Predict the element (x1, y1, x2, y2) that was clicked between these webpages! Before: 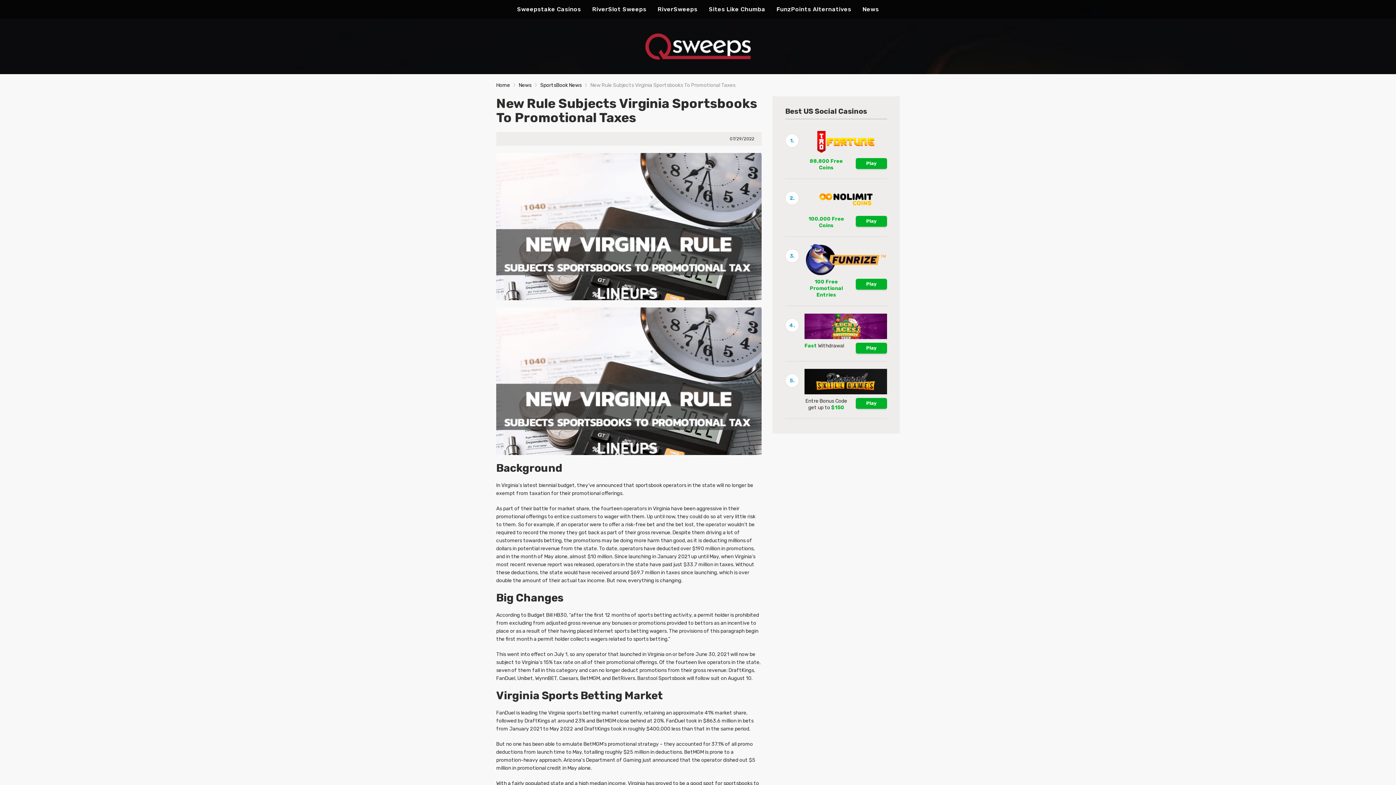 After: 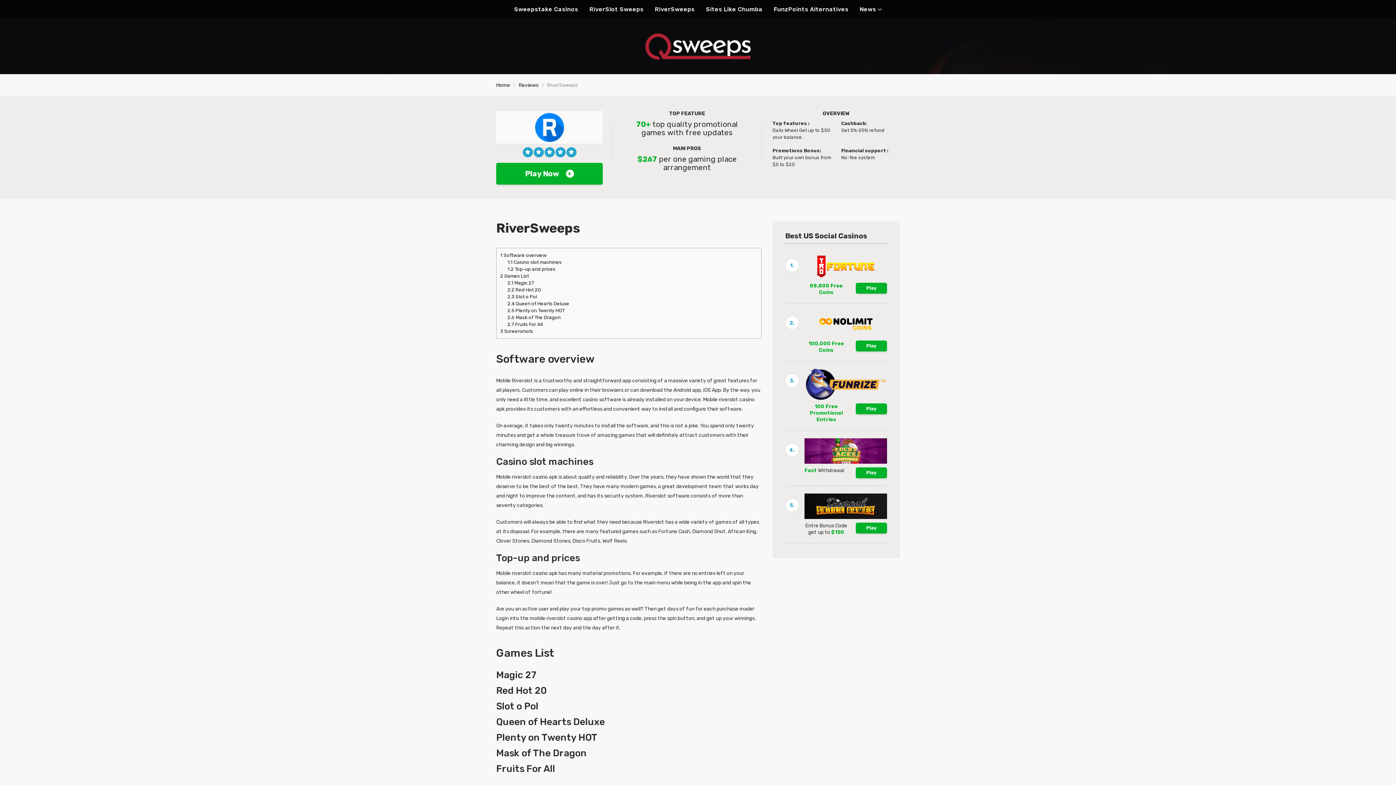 Action: label: RiverSweeps bbox: (657, 0, 697, 18)